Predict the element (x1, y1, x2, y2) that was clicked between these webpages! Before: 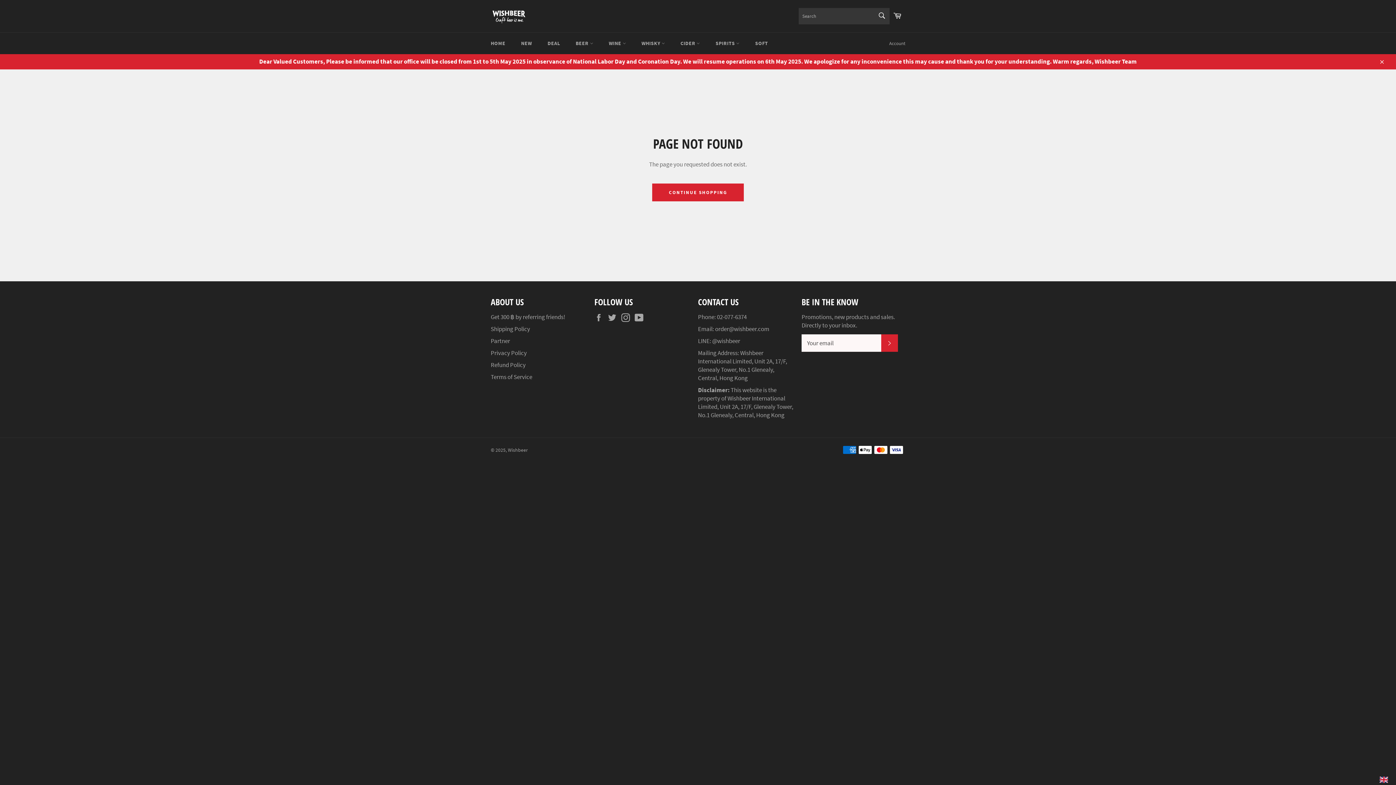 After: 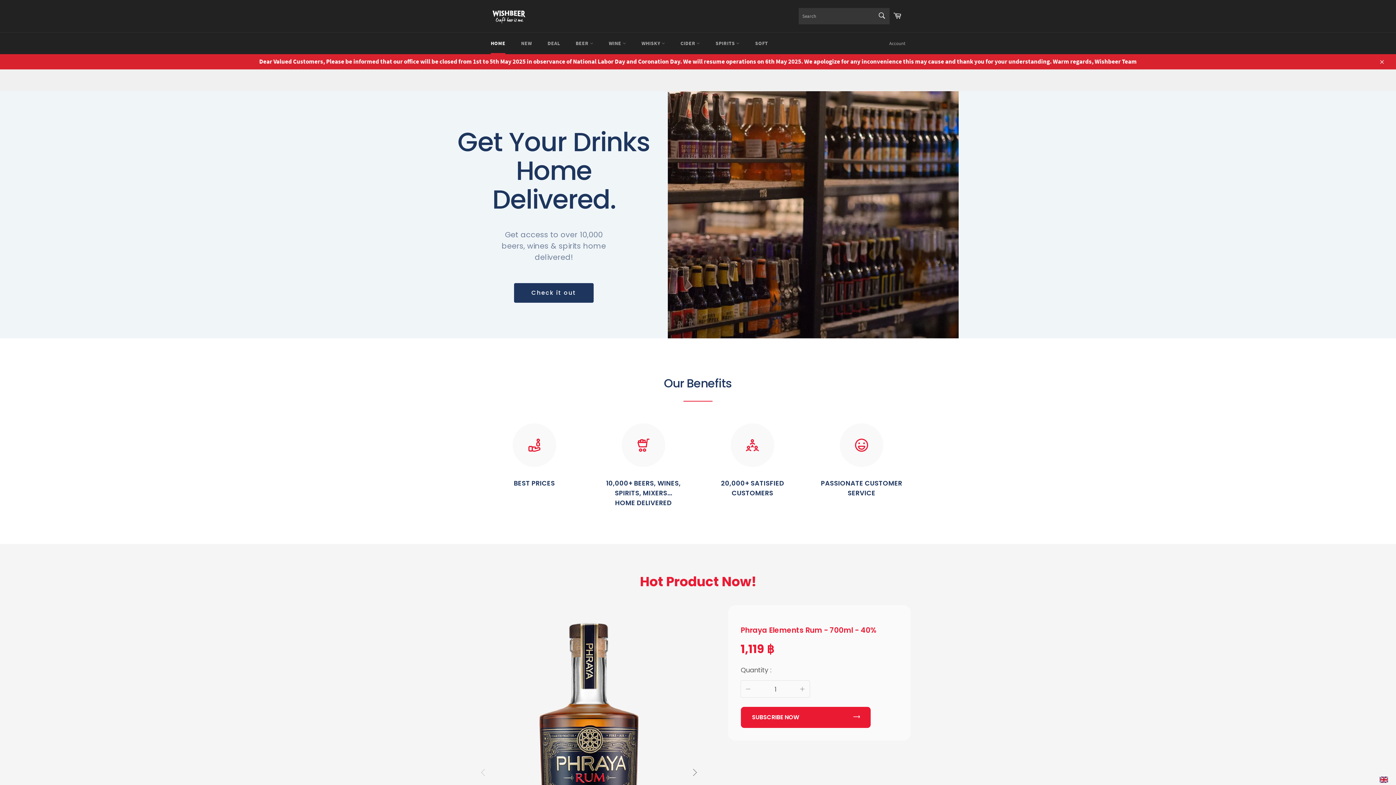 Action: bbox: (508, 447, 528, 453) label: Wishbeer